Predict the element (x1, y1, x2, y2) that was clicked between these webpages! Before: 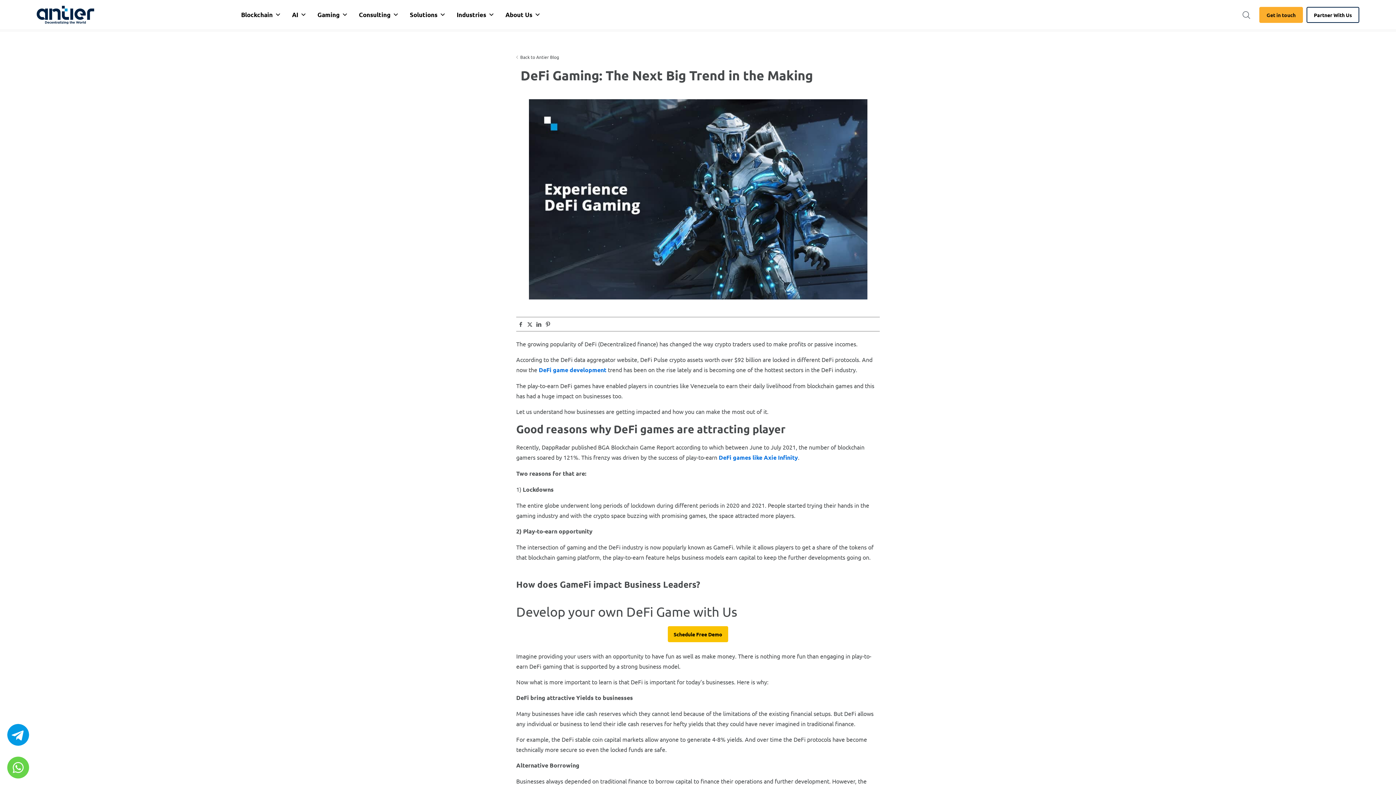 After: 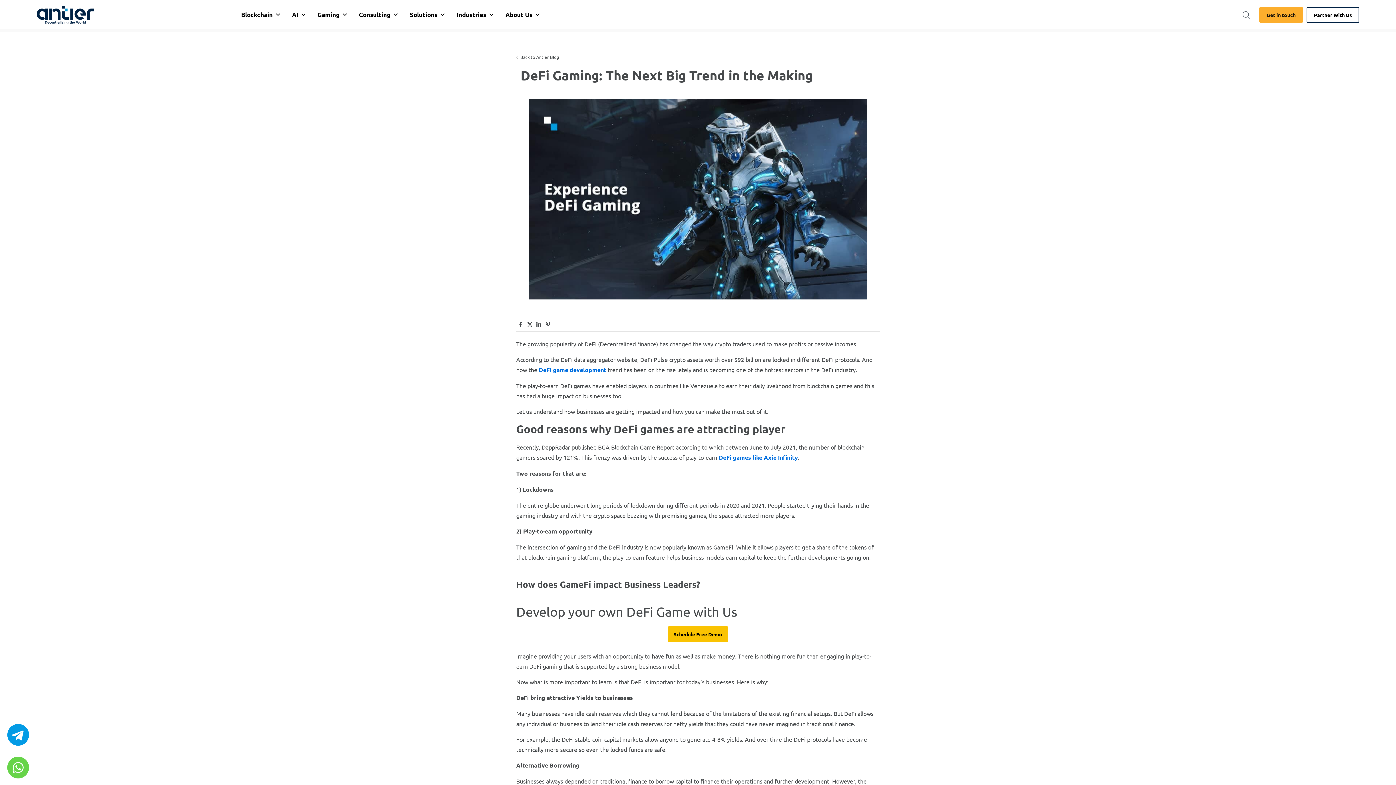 Action: label: Industries bbox: (451, 3, 500, 26)